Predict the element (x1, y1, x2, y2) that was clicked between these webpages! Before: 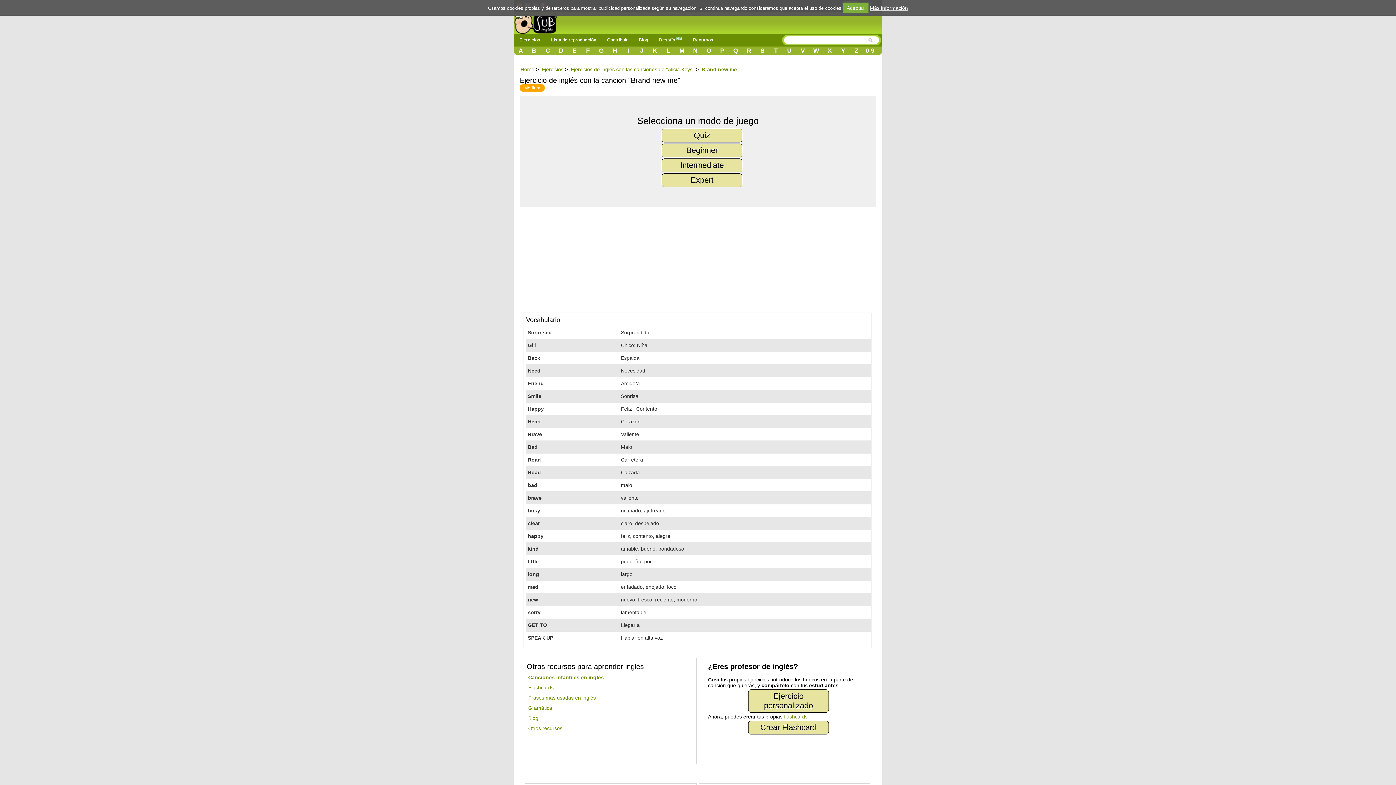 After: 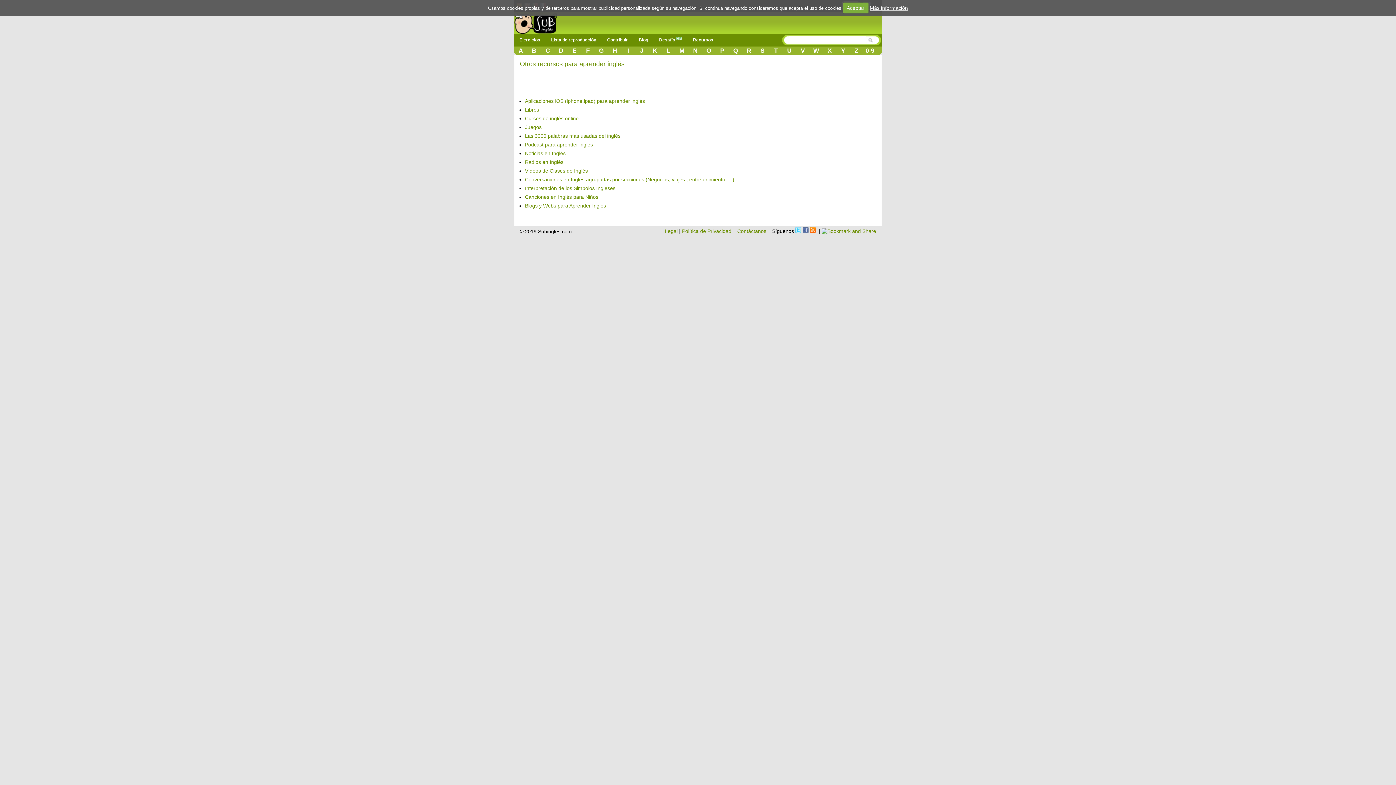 Action: label: Otros recursos... bbox: (528, 725, 566, 731)